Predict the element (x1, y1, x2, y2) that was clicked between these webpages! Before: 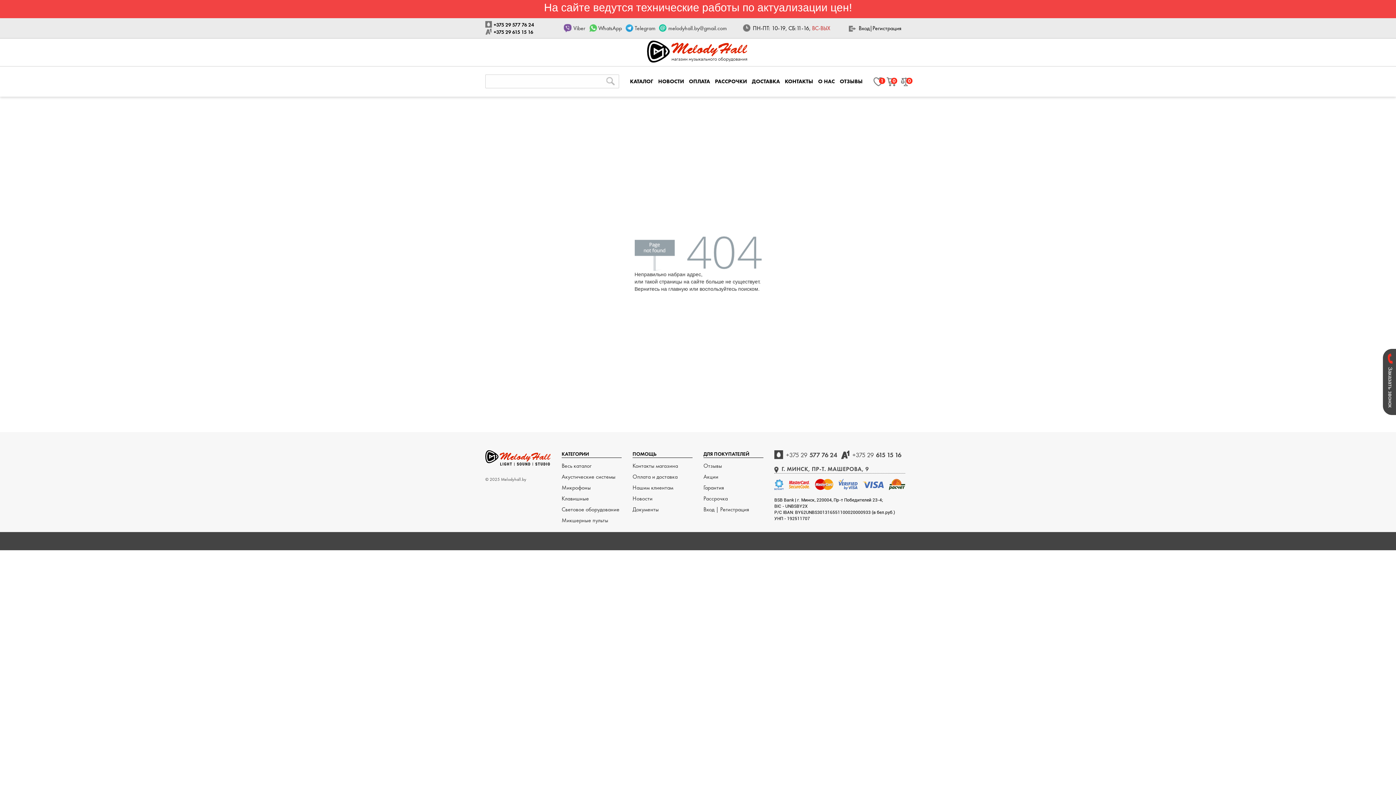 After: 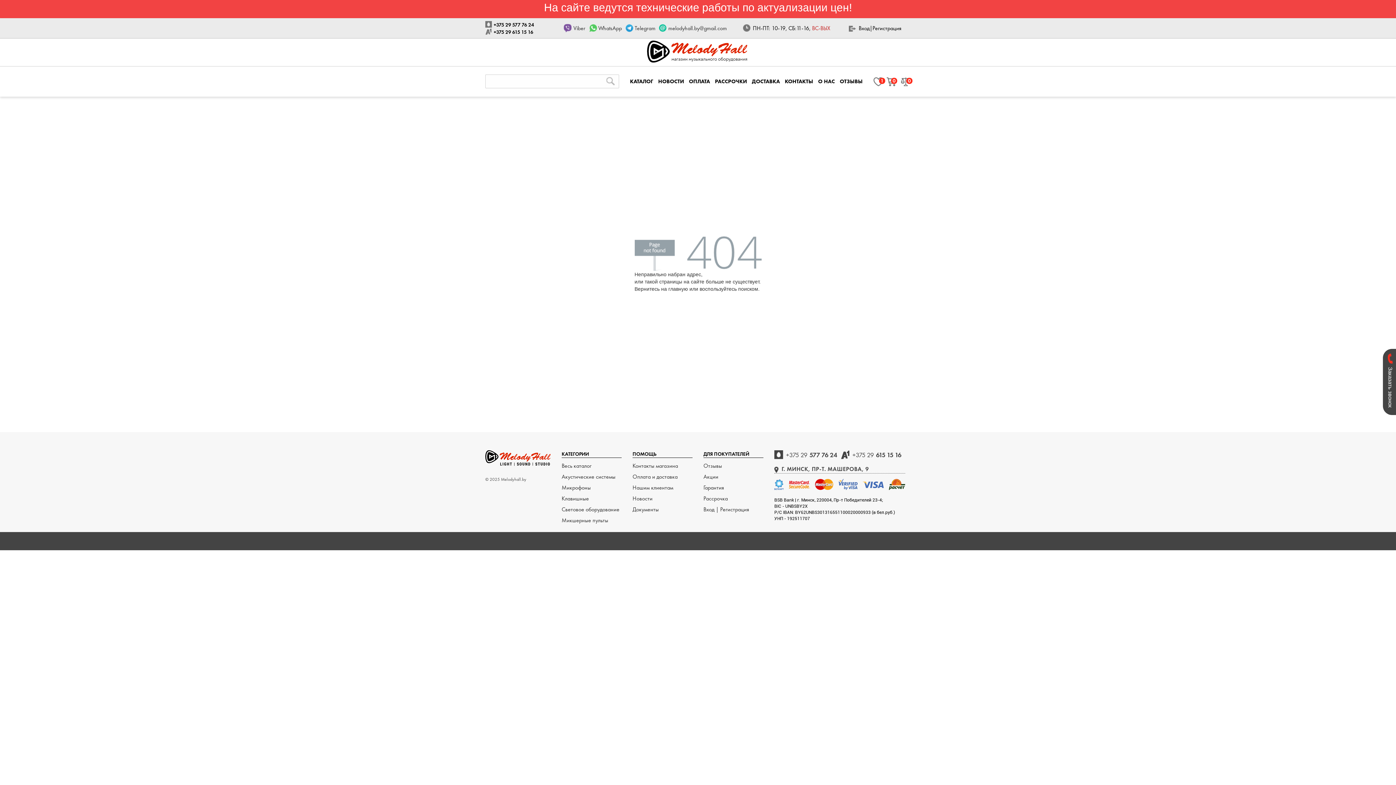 Action: label: +375 29 615 15 16 bbox: (852, 450, 901, 459)